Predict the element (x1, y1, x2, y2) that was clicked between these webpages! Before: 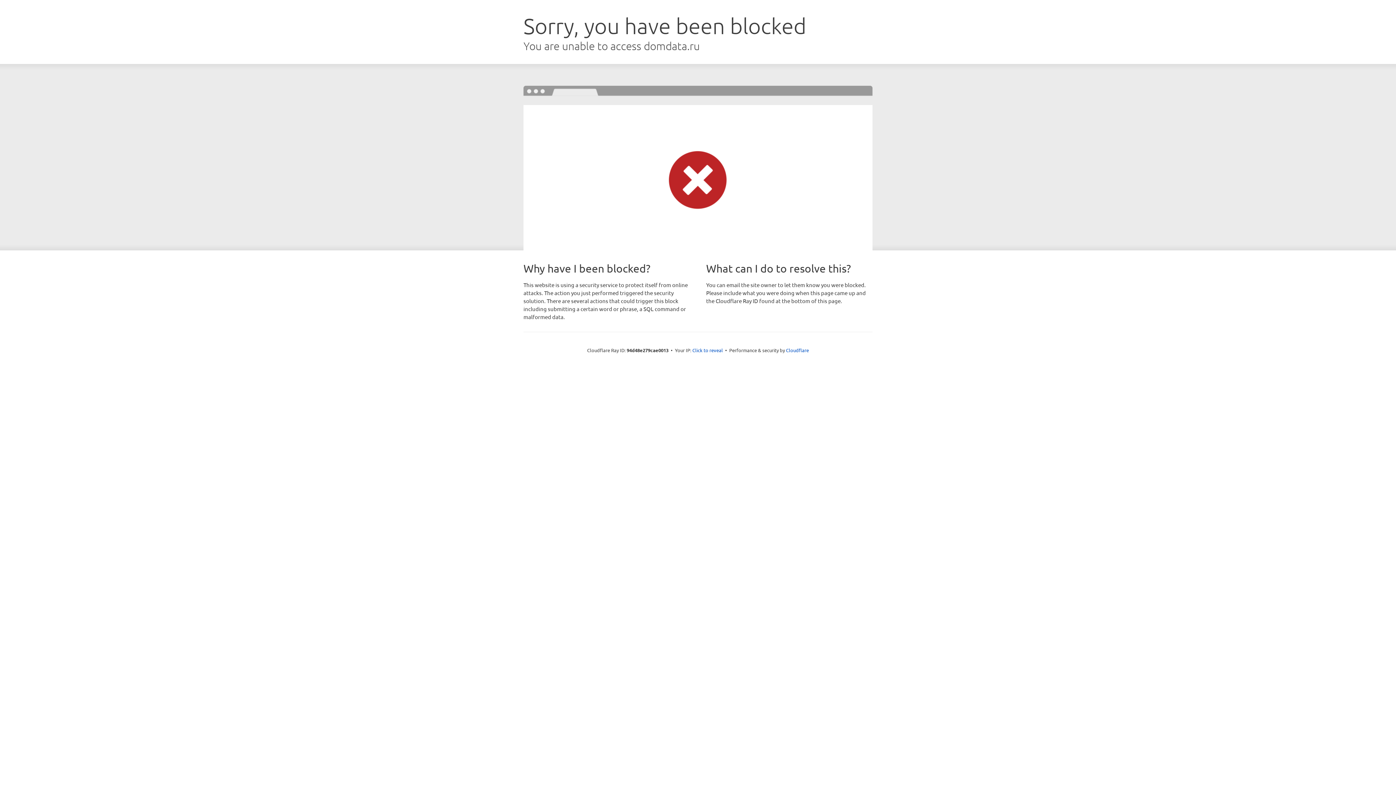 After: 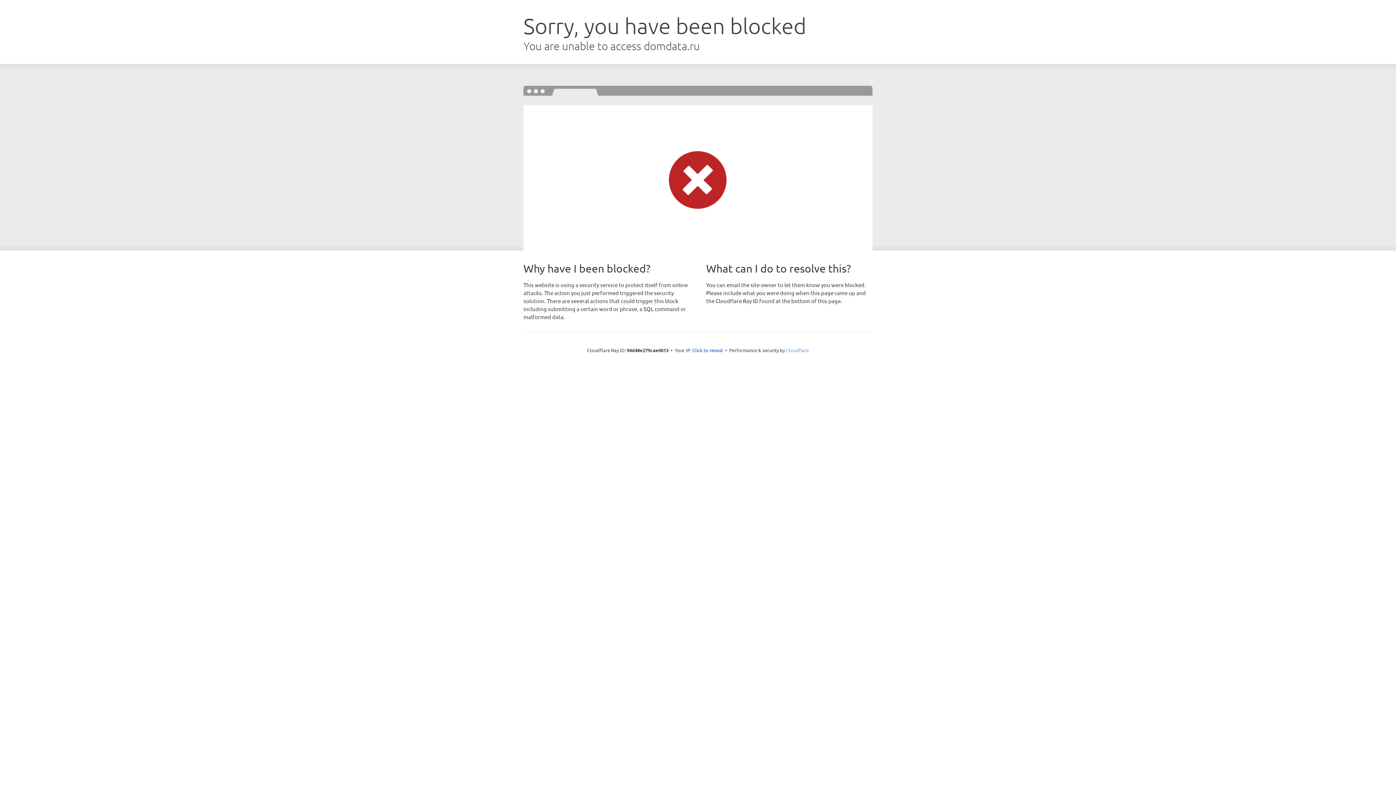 Action: bbox: (786, 347, 809, 353) label: Cloudflare